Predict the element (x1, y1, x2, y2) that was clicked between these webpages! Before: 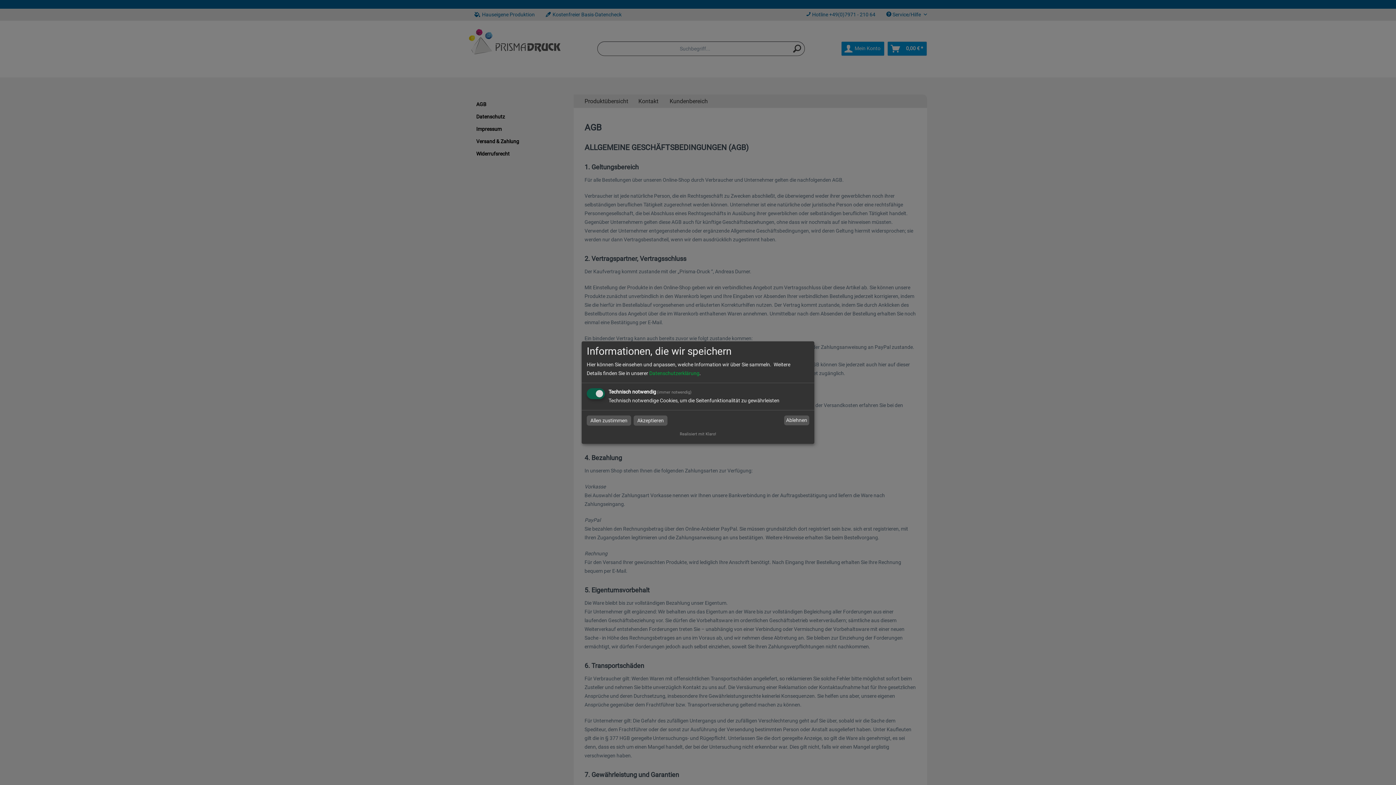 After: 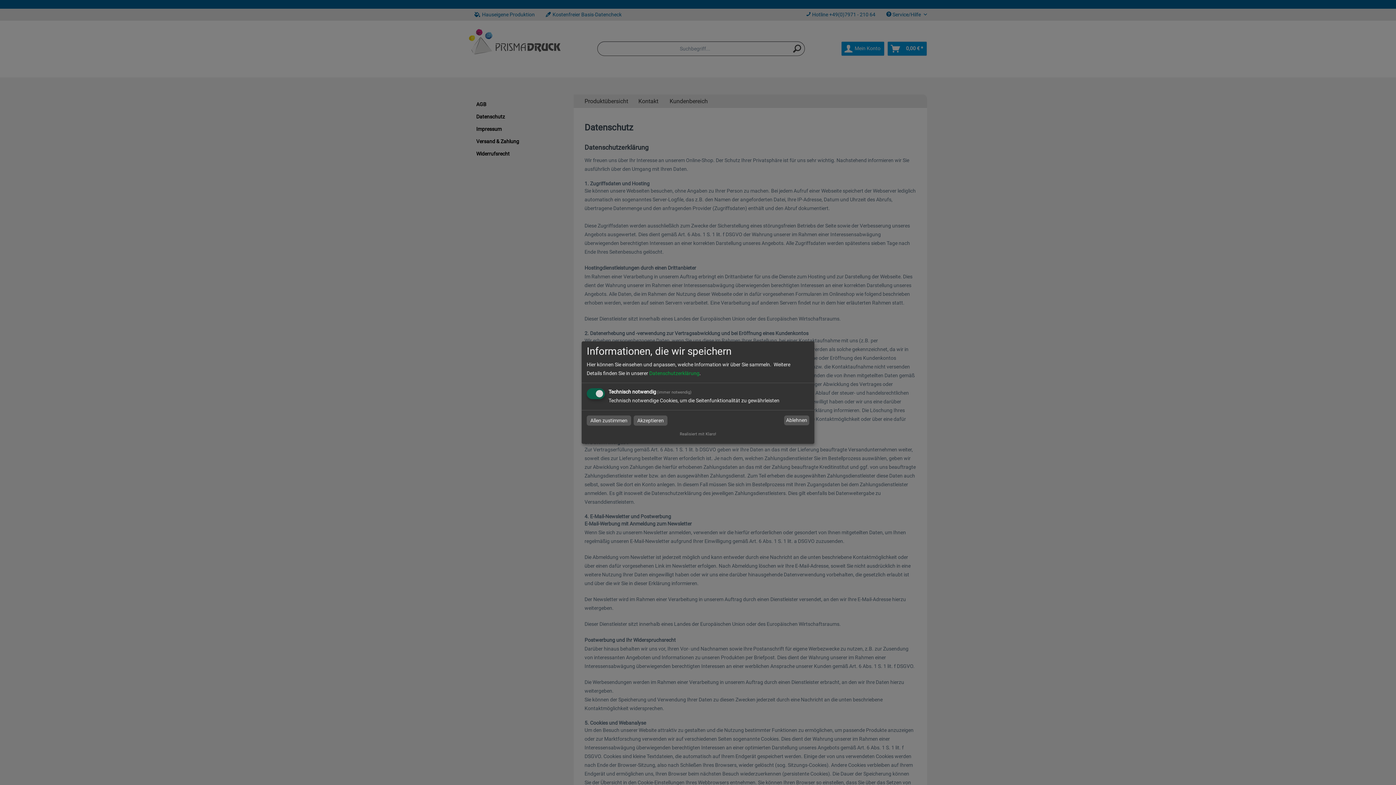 Action: label: Datenschutzerklärung bbox: (649, 370, 699, 376)